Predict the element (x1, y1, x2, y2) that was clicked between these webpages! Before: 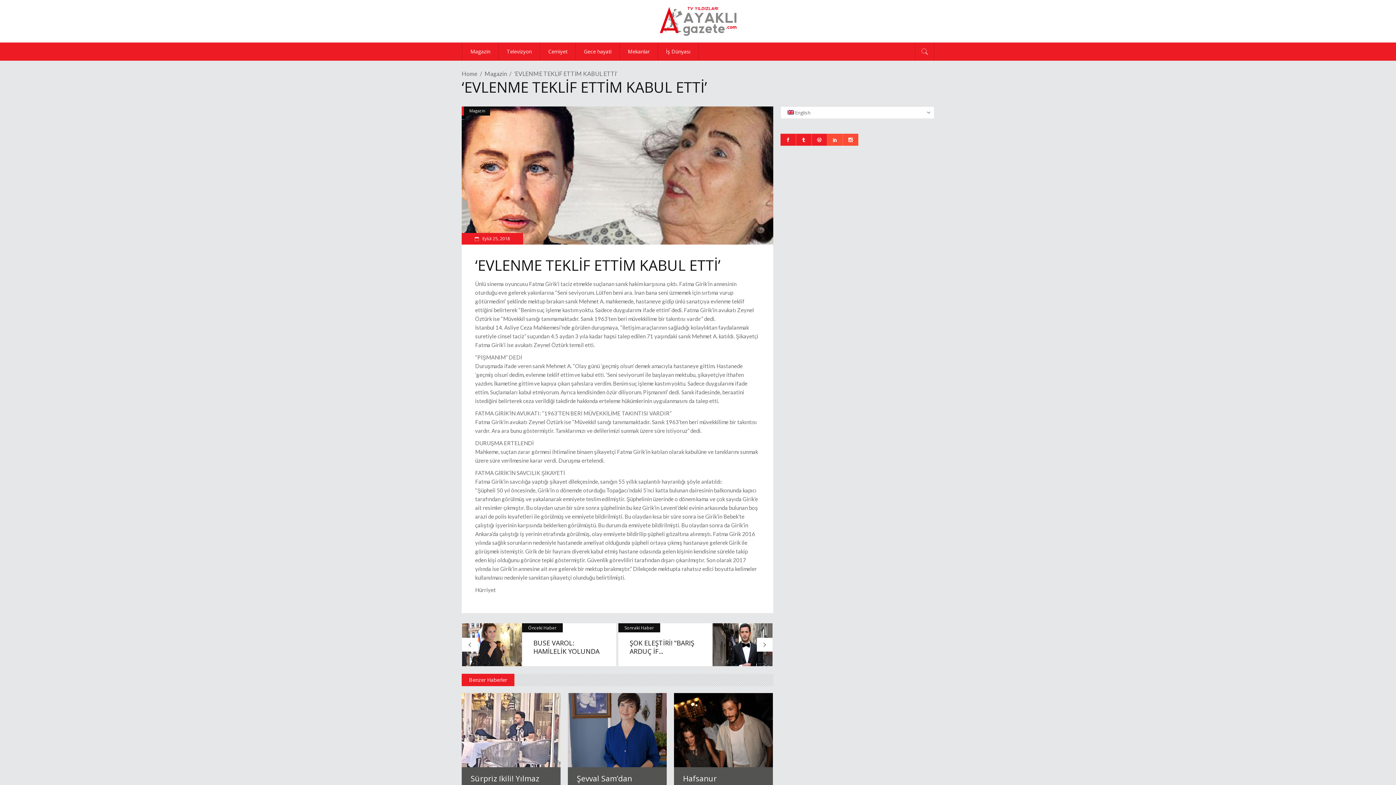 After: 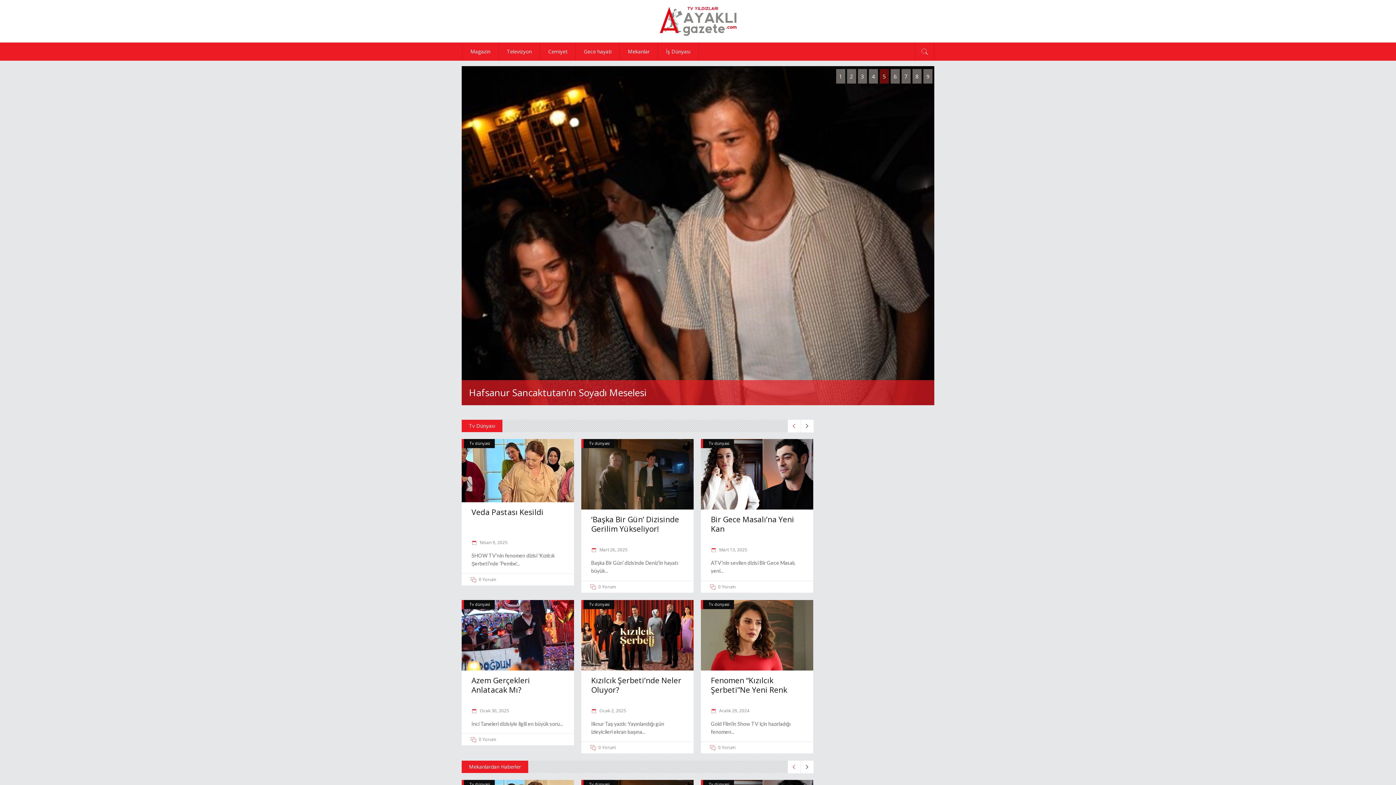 Action: bbox: (655, 4, 741, 37)